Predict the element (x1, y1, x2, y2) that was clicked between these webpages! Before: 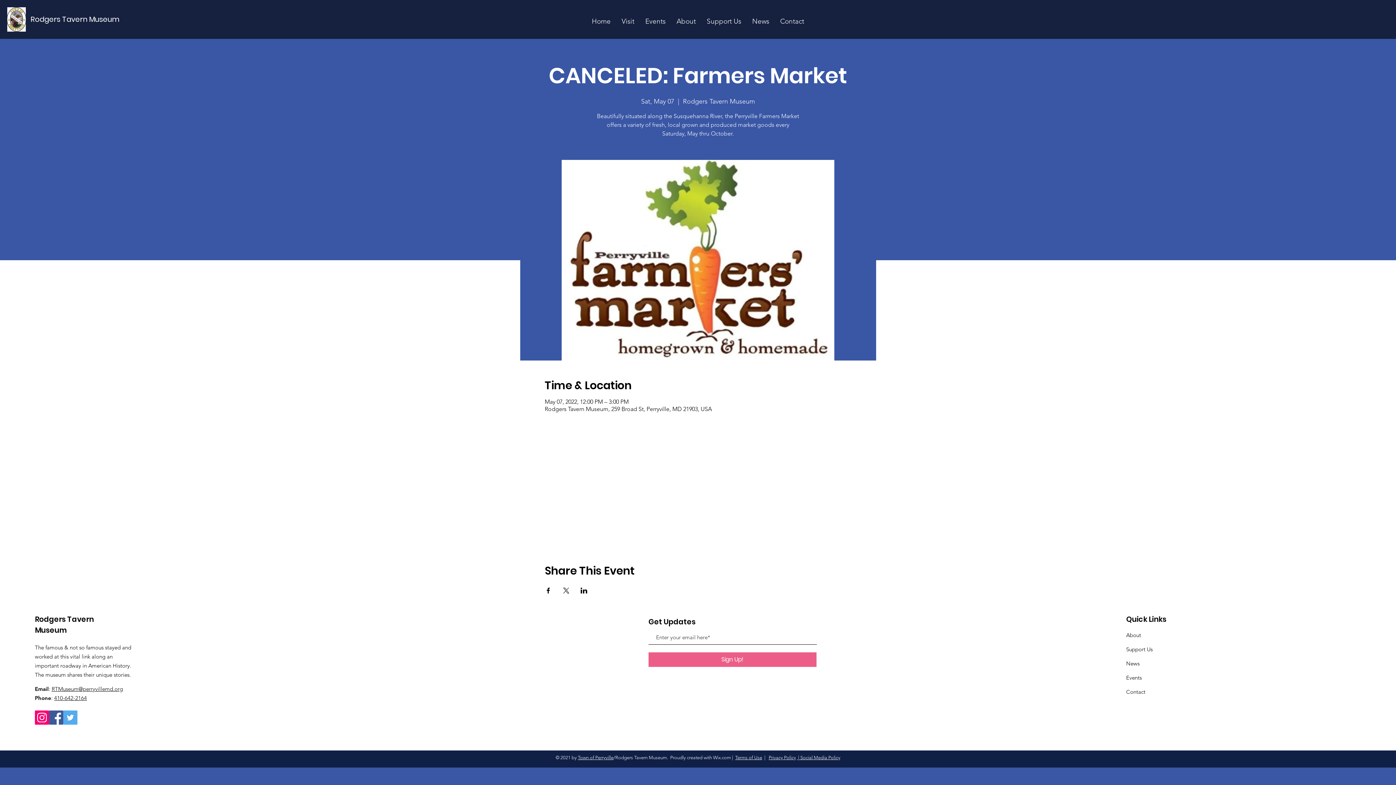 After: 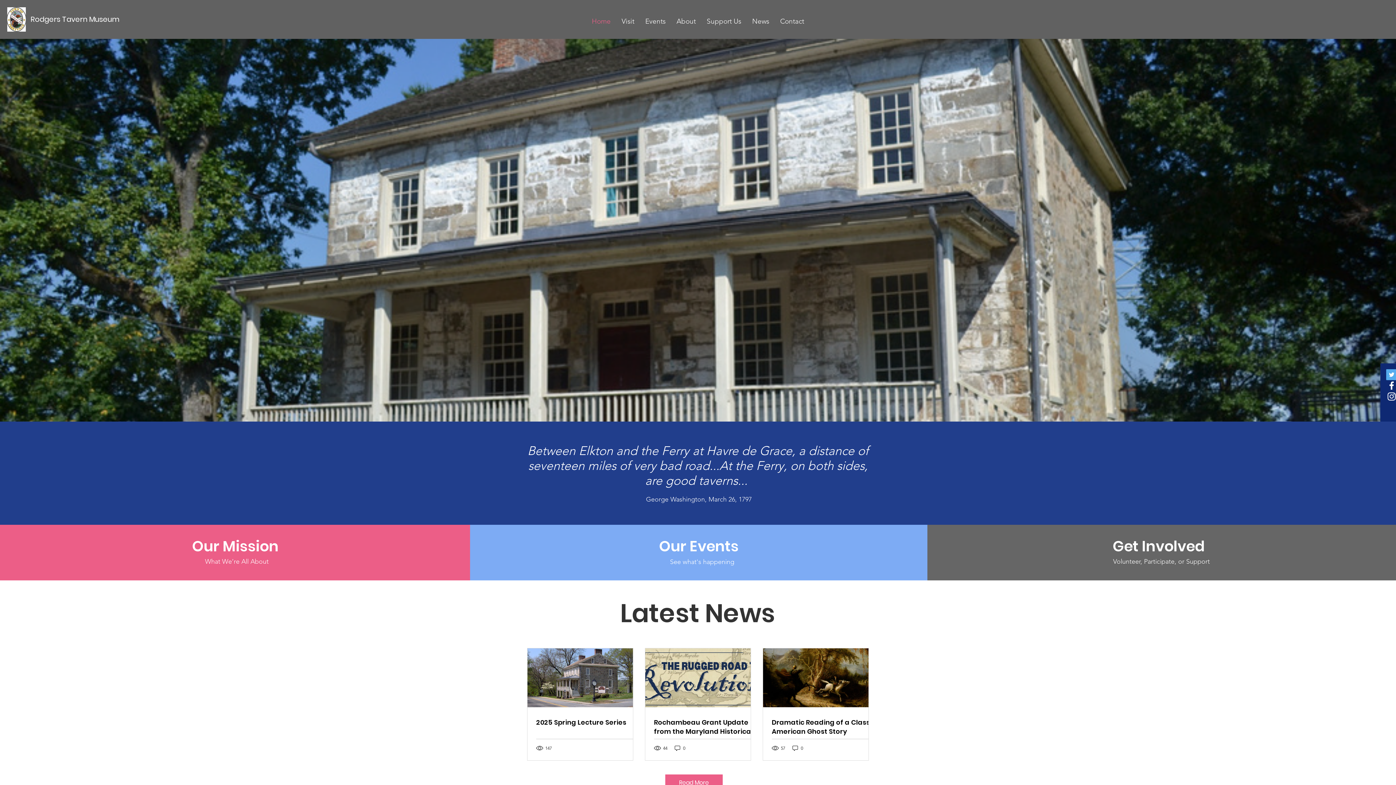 Action: bbox: (586, 4, 616, 38) label: Home